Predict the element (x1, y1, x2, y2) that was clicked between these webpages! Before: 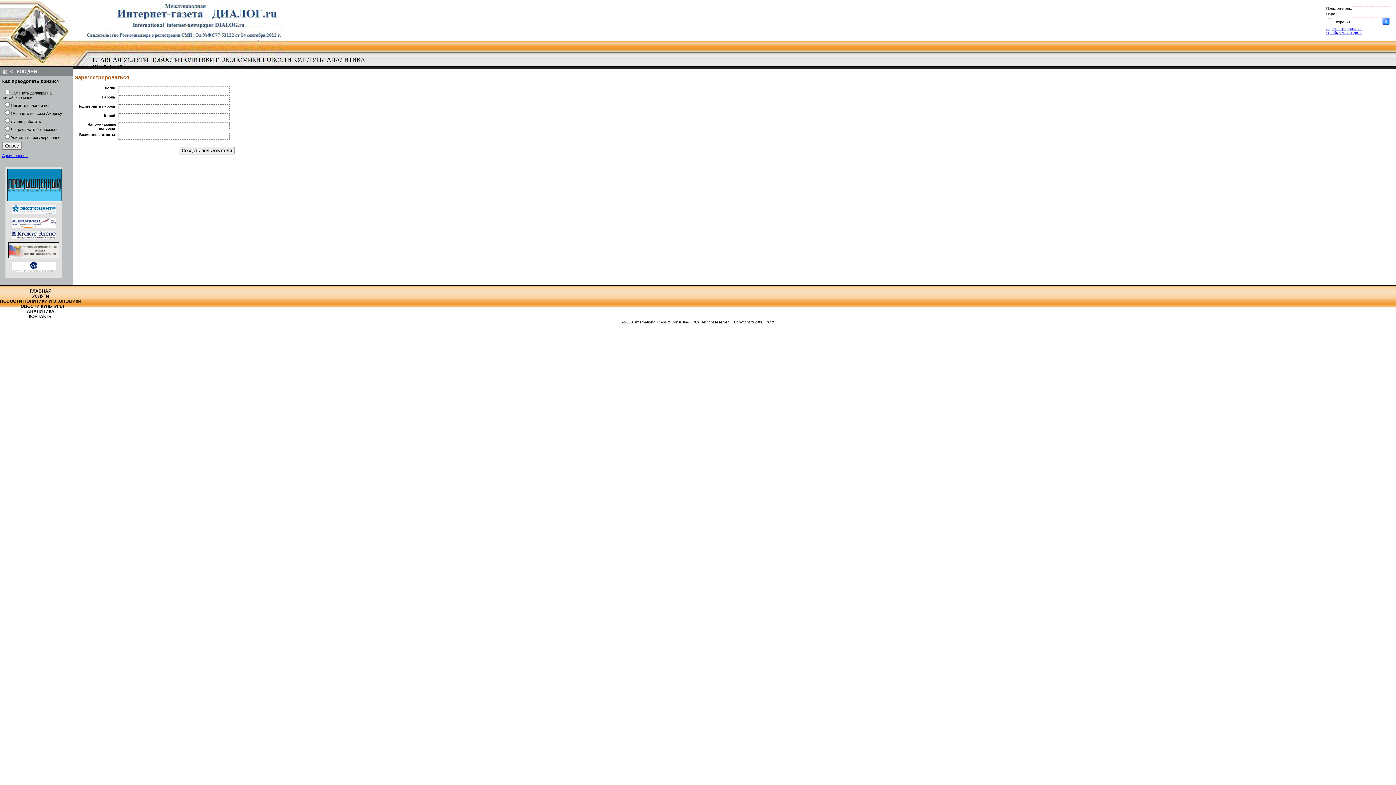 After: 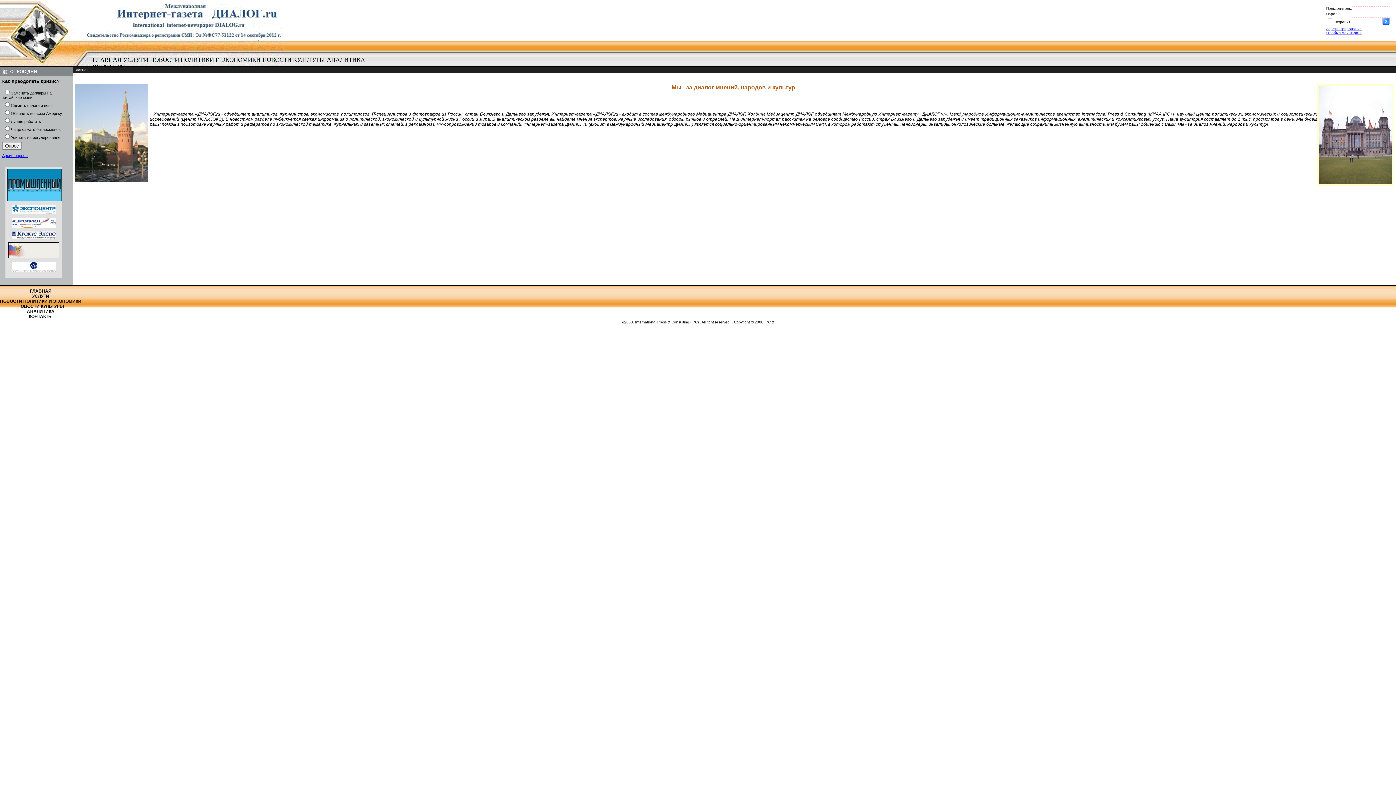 Action: bbox: (0, 288, 81, 293) label: ГЛАВНАЯ